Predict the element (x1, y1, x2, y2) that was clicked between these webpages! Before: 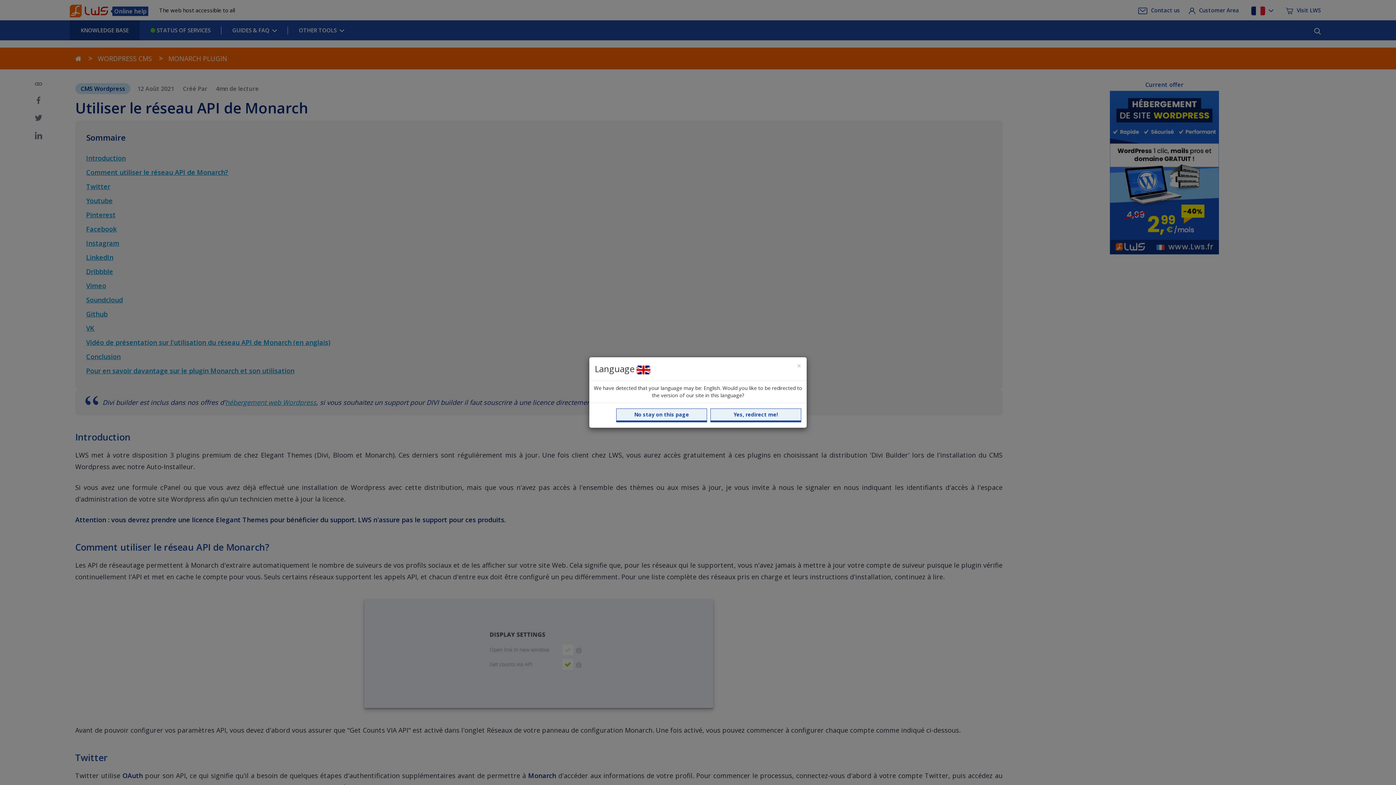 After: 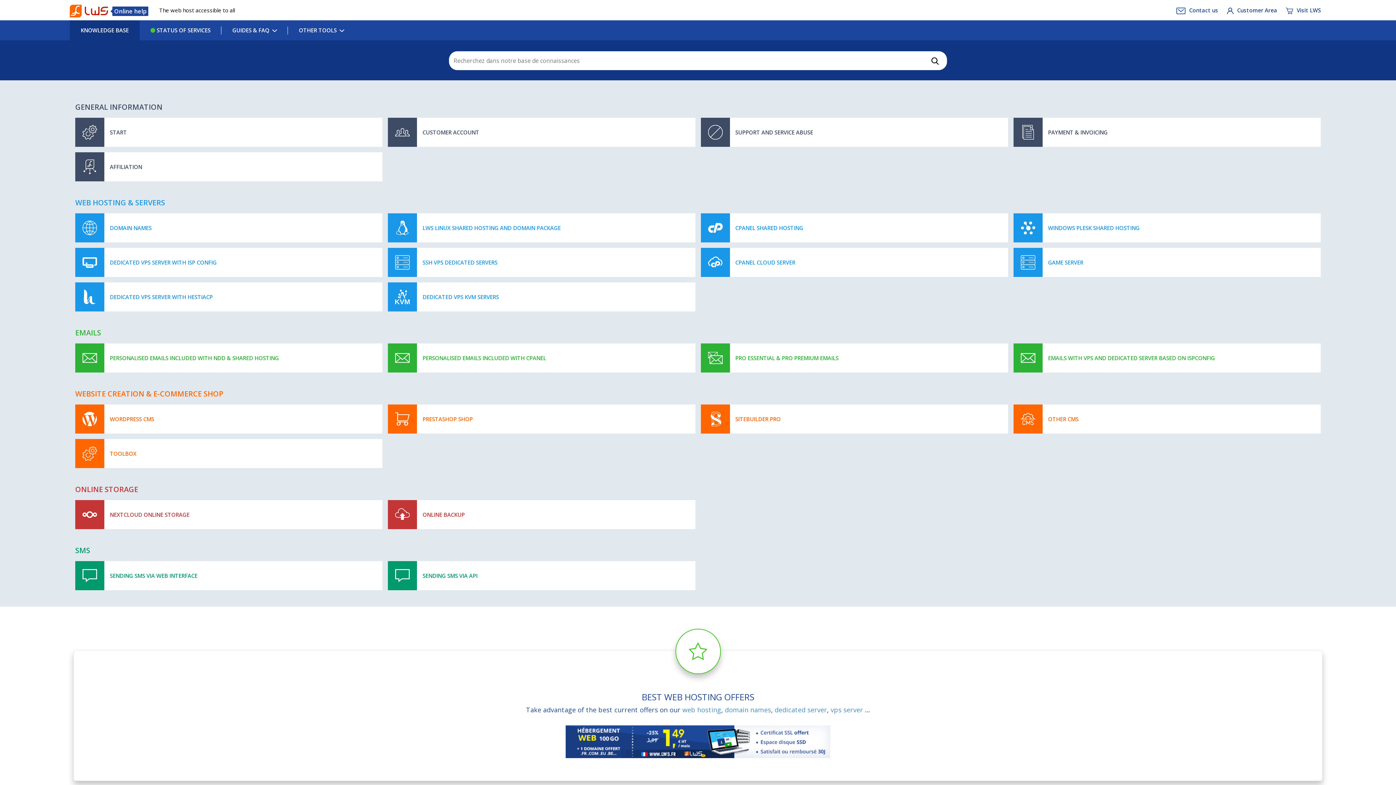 Action: bbox: (710, 408, 801, 422) label: Yes, redirect me!